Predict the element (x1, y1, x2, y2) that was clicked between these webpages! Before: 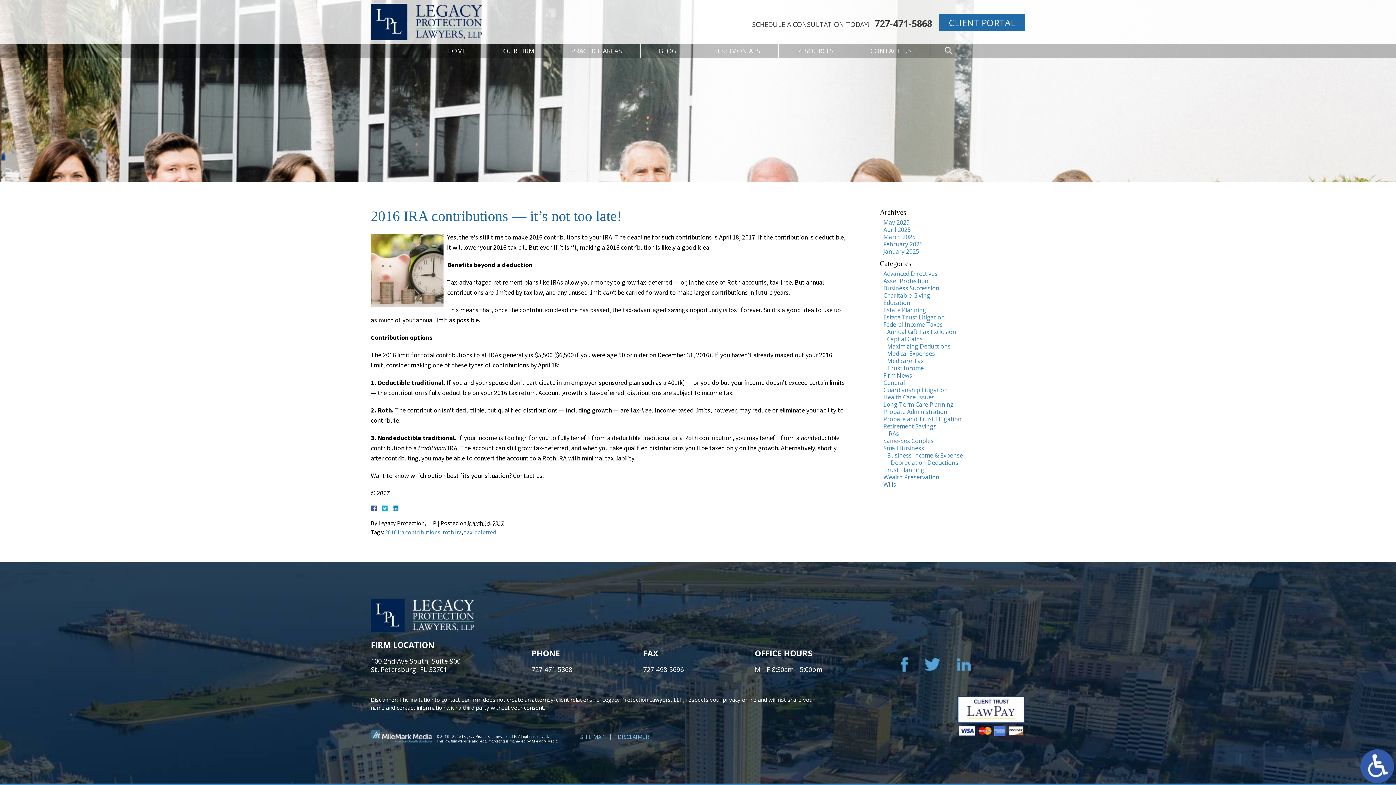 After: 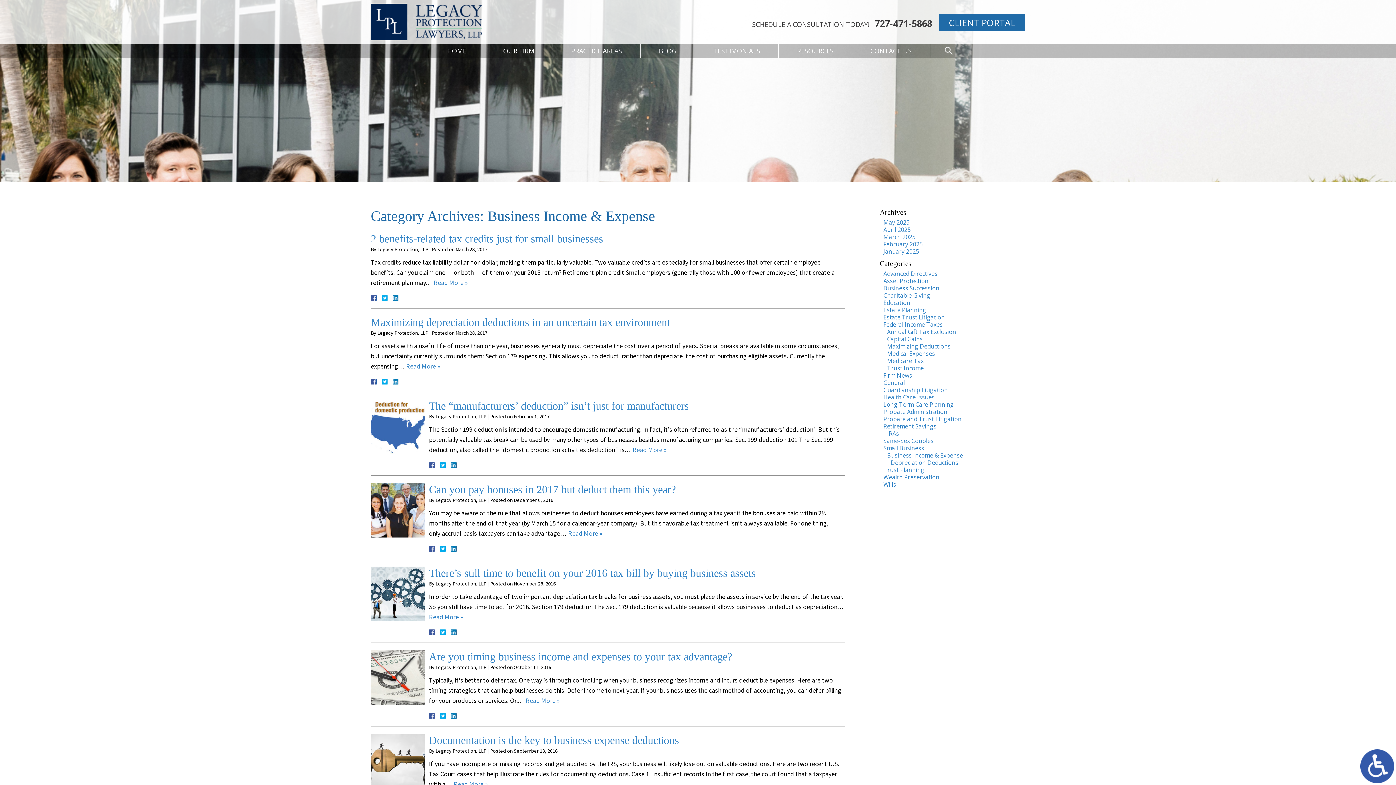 Action: label: Business Income & Expense bbox: (887, 451, 963, 459)